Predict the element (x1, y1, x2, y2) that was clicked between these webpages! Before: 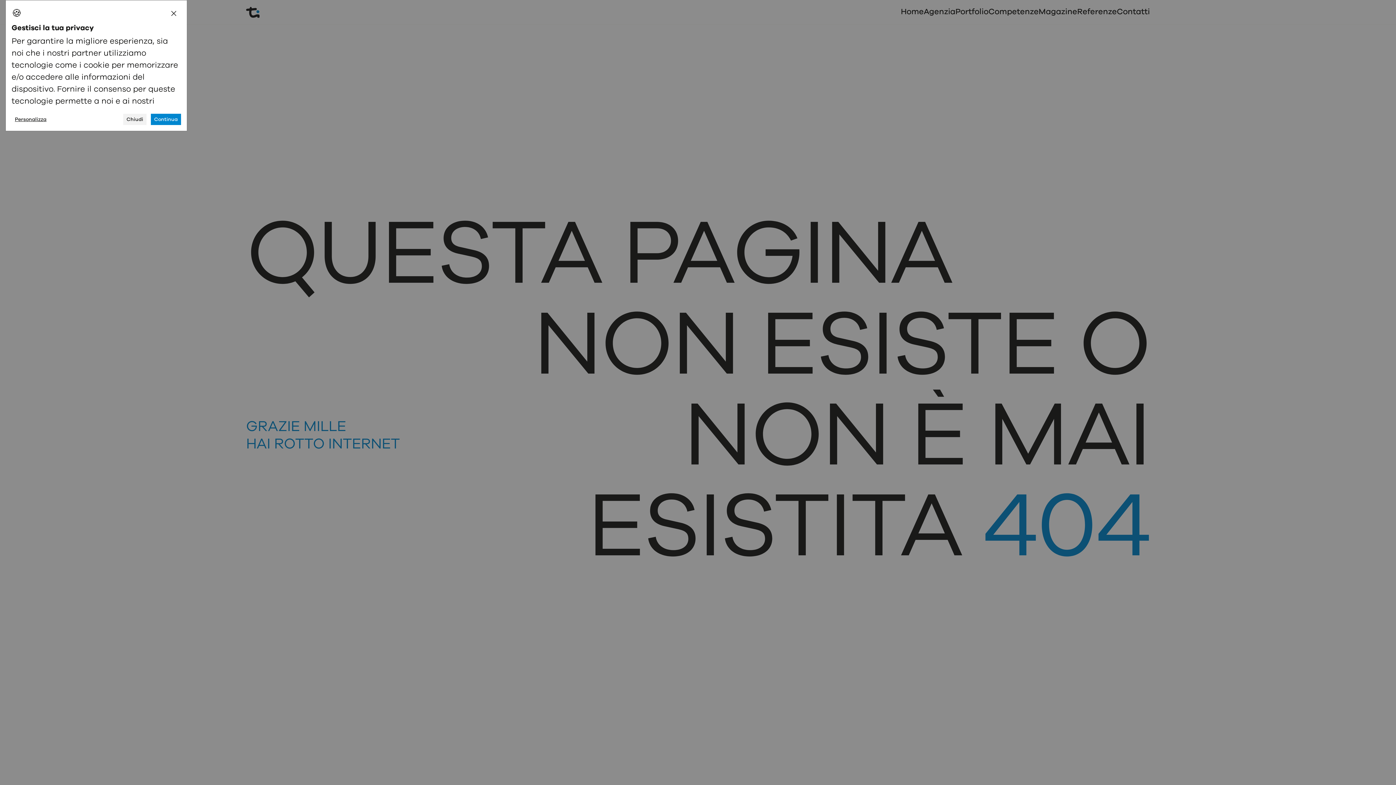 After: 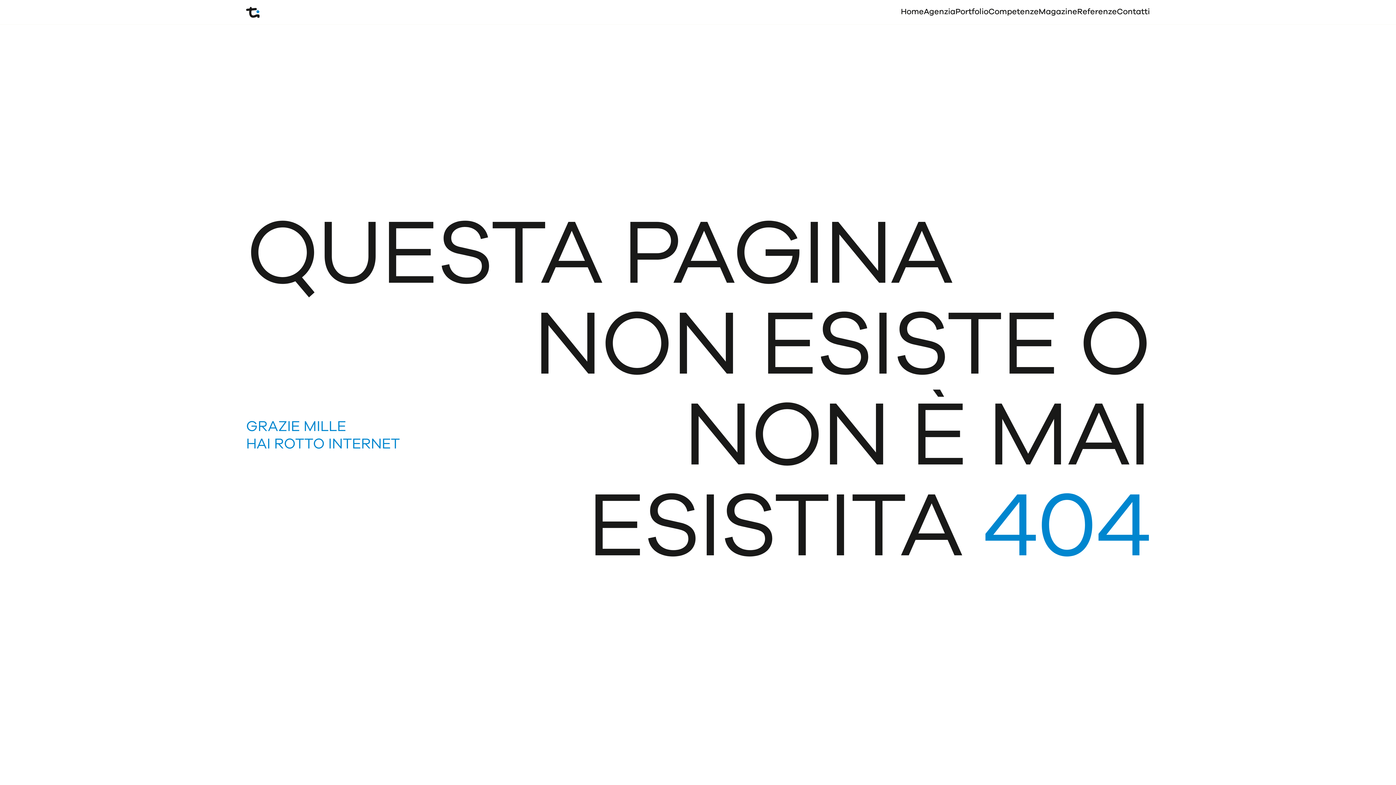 Action: bbox: (150, 113, 181, 125) label: Continua